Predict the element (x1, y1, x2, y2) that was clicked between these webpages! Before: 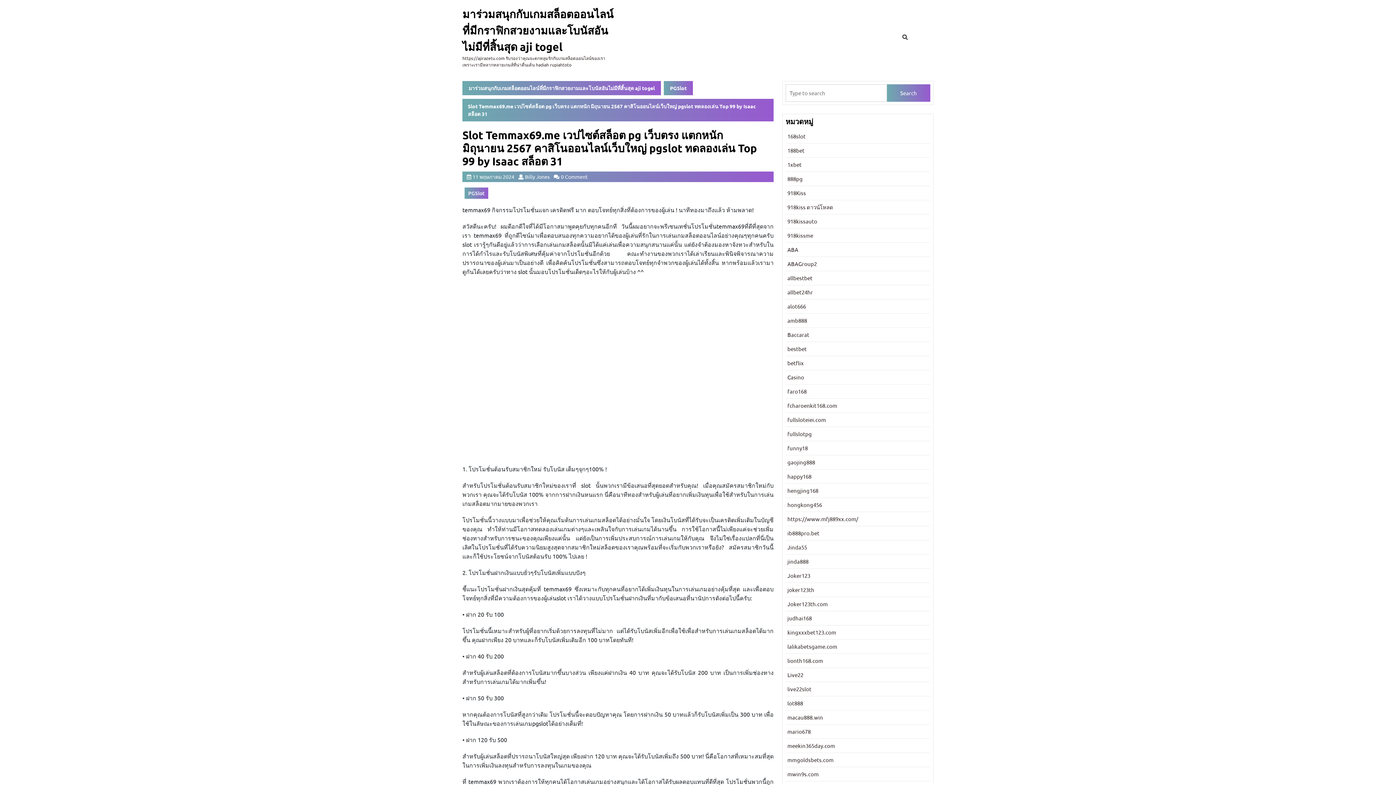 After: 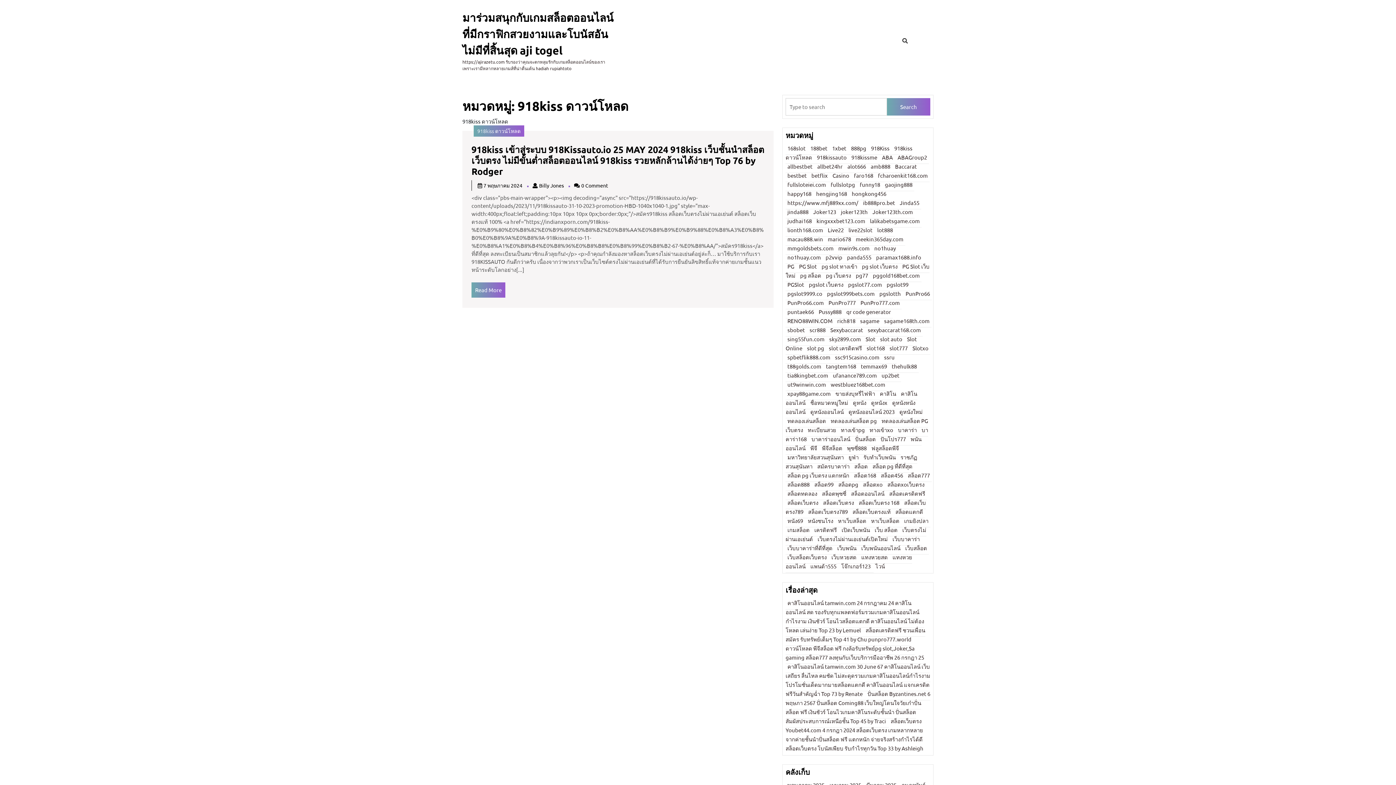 Action: label: 918kiss ดาวน์โหลด bbox: (787, 203, 833, 210)